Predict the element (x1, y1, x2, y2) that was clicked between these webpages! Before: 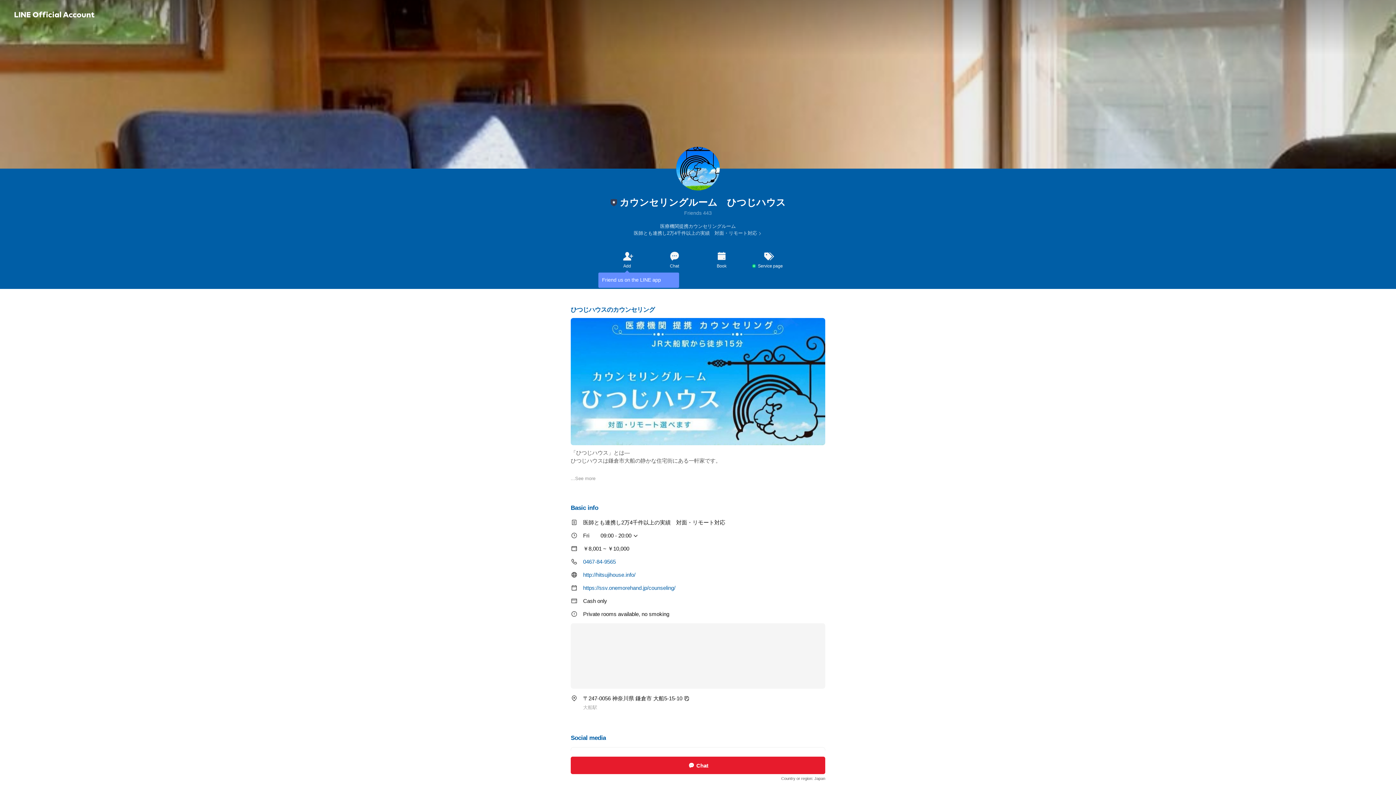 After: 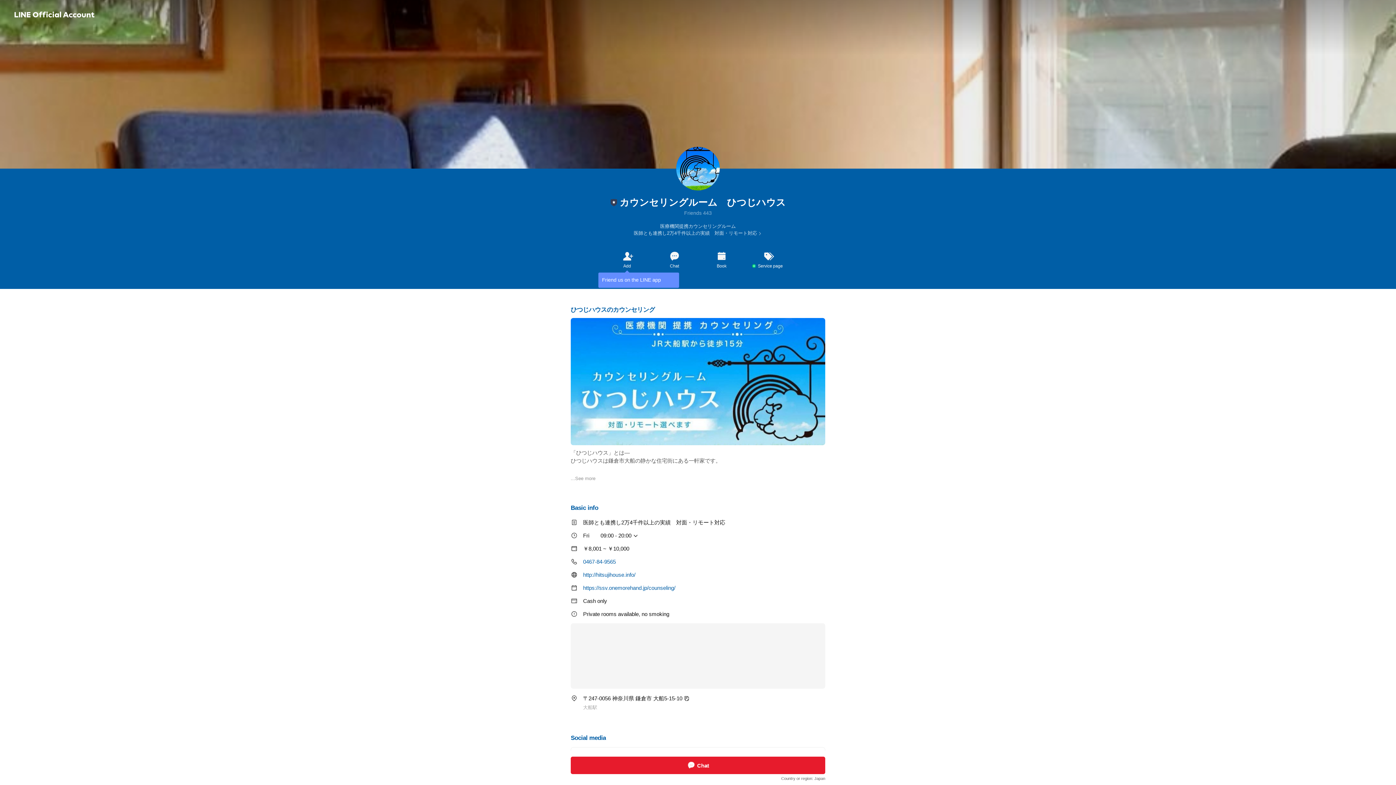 Action: bbox: (698, 250, 745, 269) label: Book